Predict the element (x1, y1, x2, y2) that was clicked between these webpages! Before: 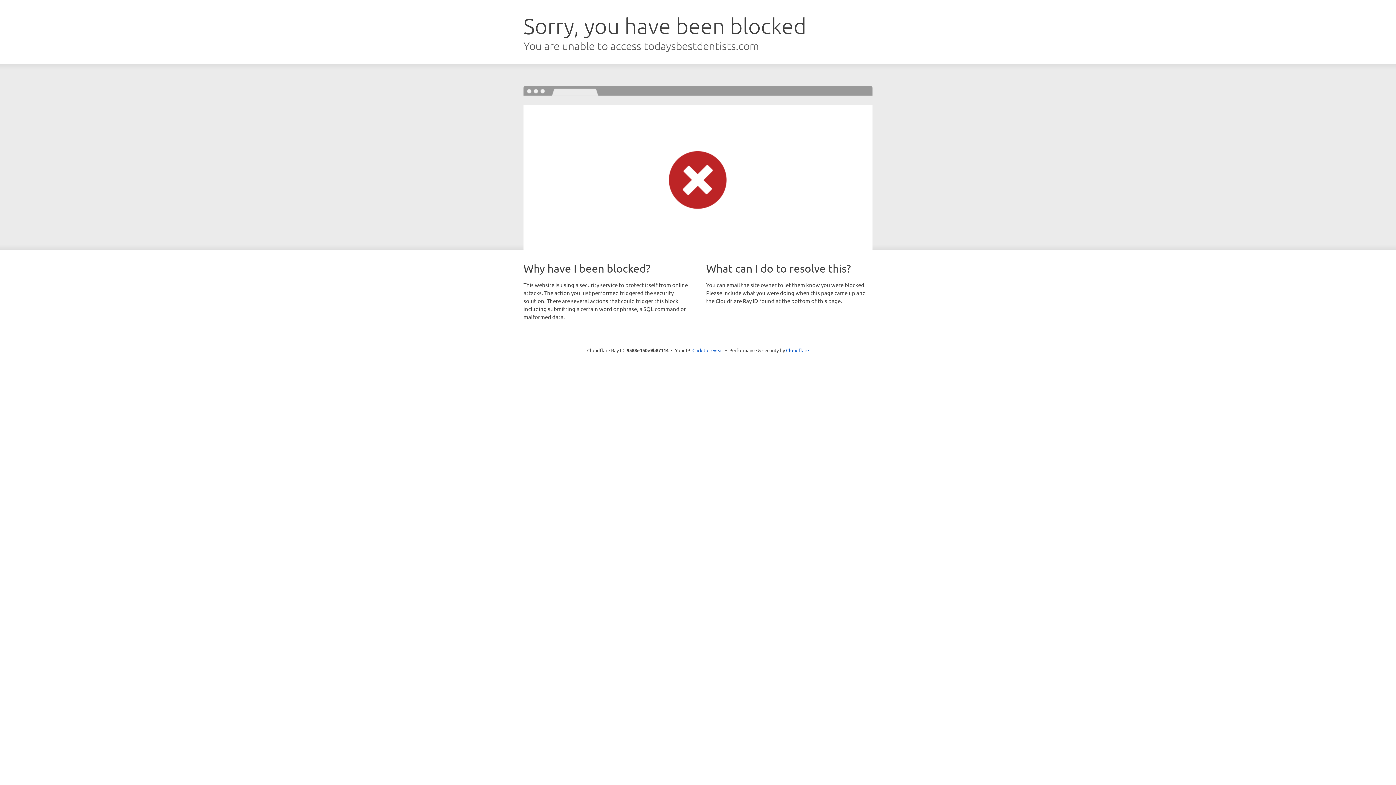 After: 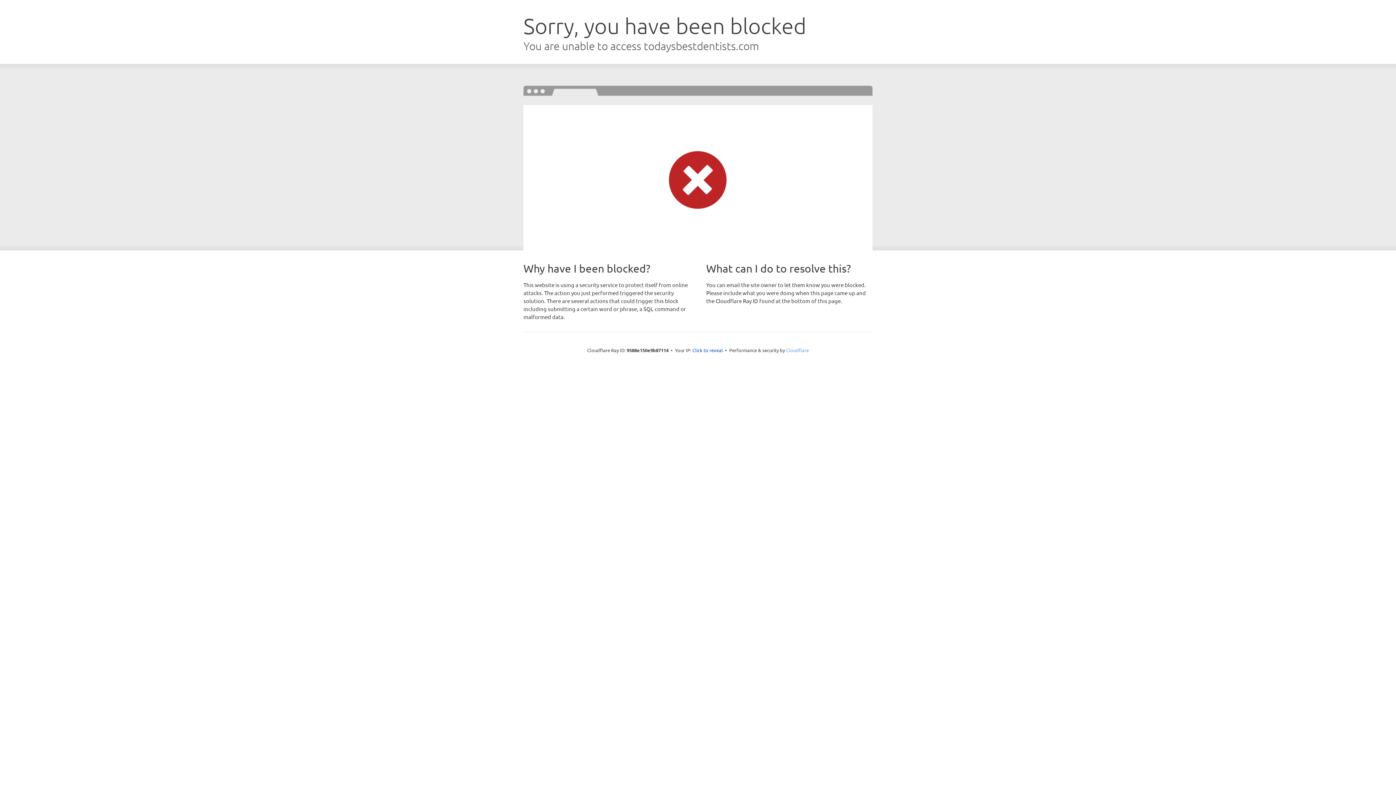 Action: label: Cloudflare bbox: (786, 347, 809, 353)